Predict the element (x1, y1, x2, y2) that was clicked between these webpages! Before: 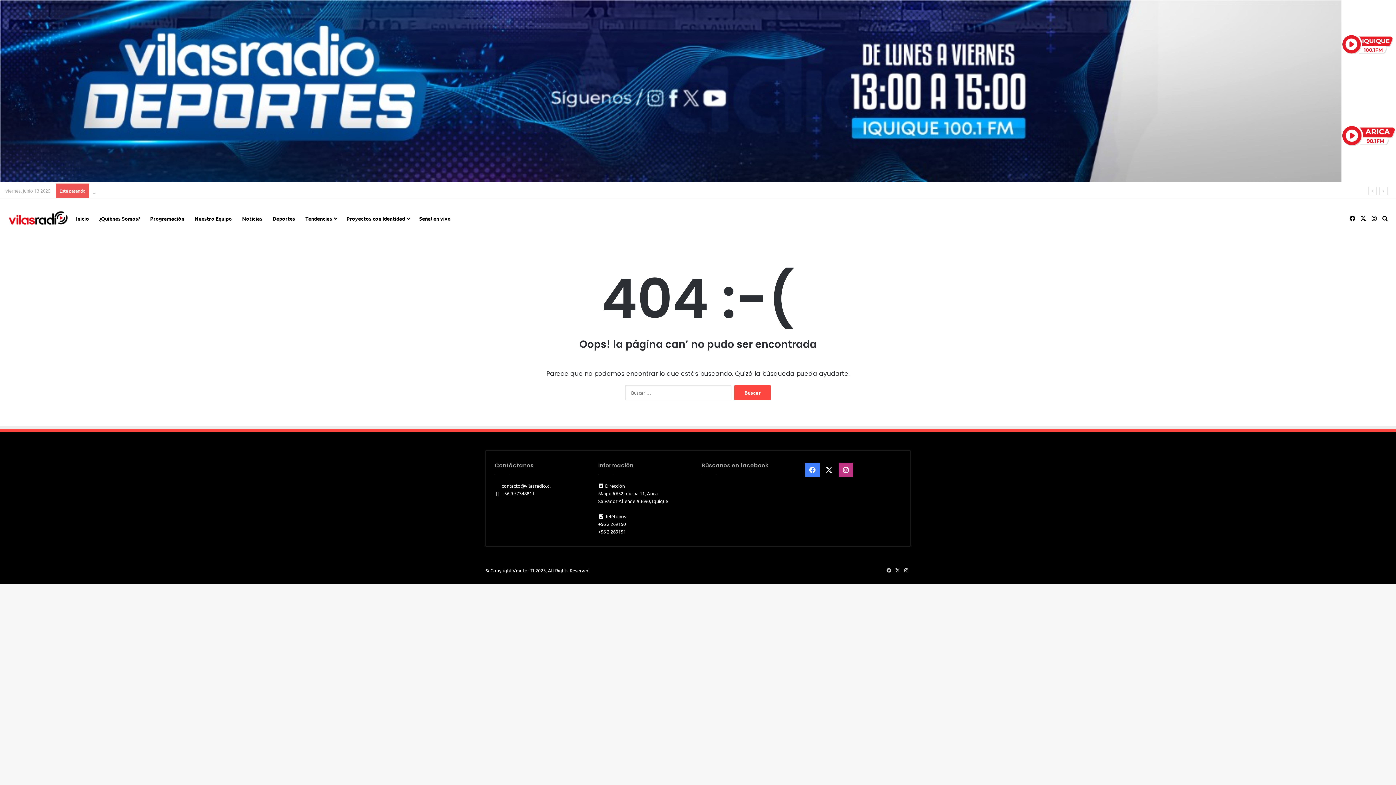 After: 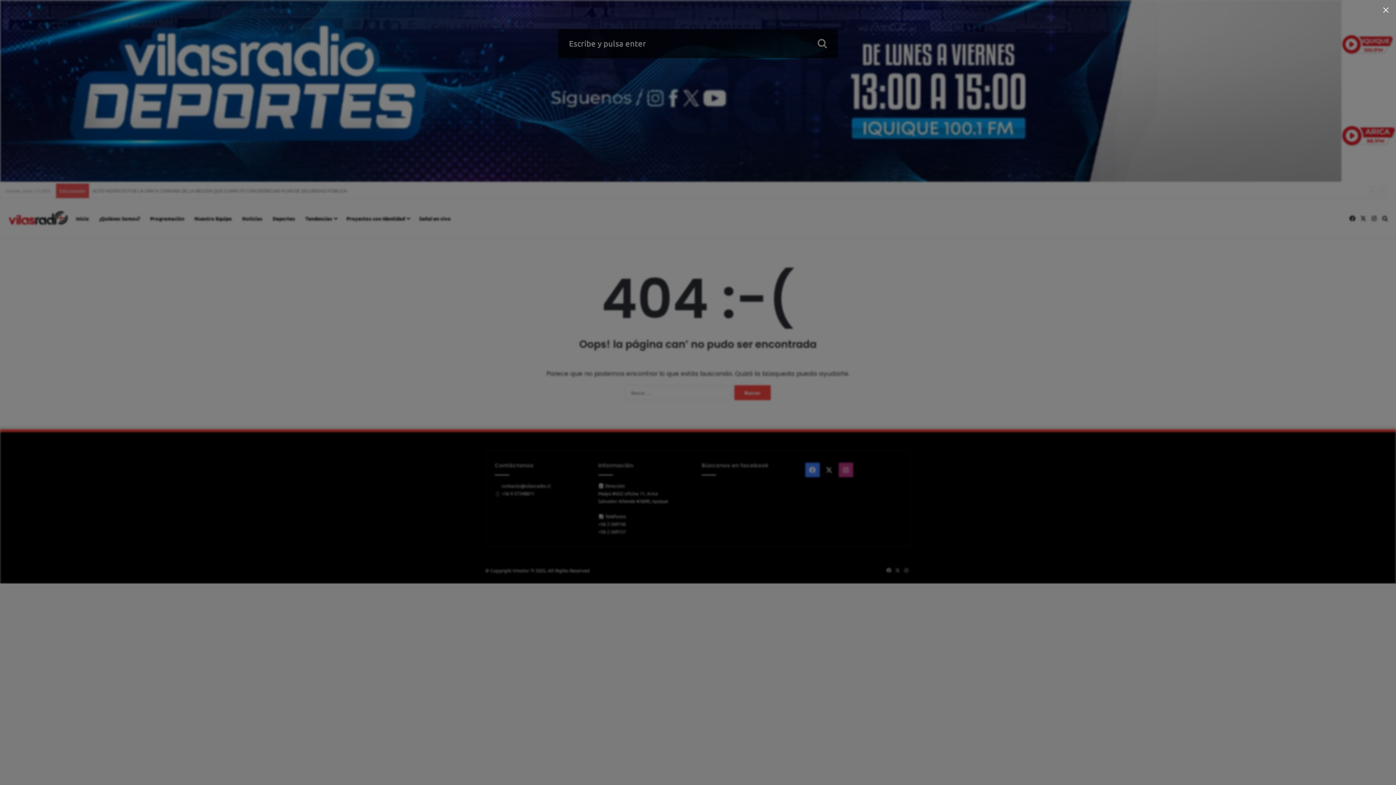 Action: bbox: (1380, 198, 1390, 238) label: Buscar